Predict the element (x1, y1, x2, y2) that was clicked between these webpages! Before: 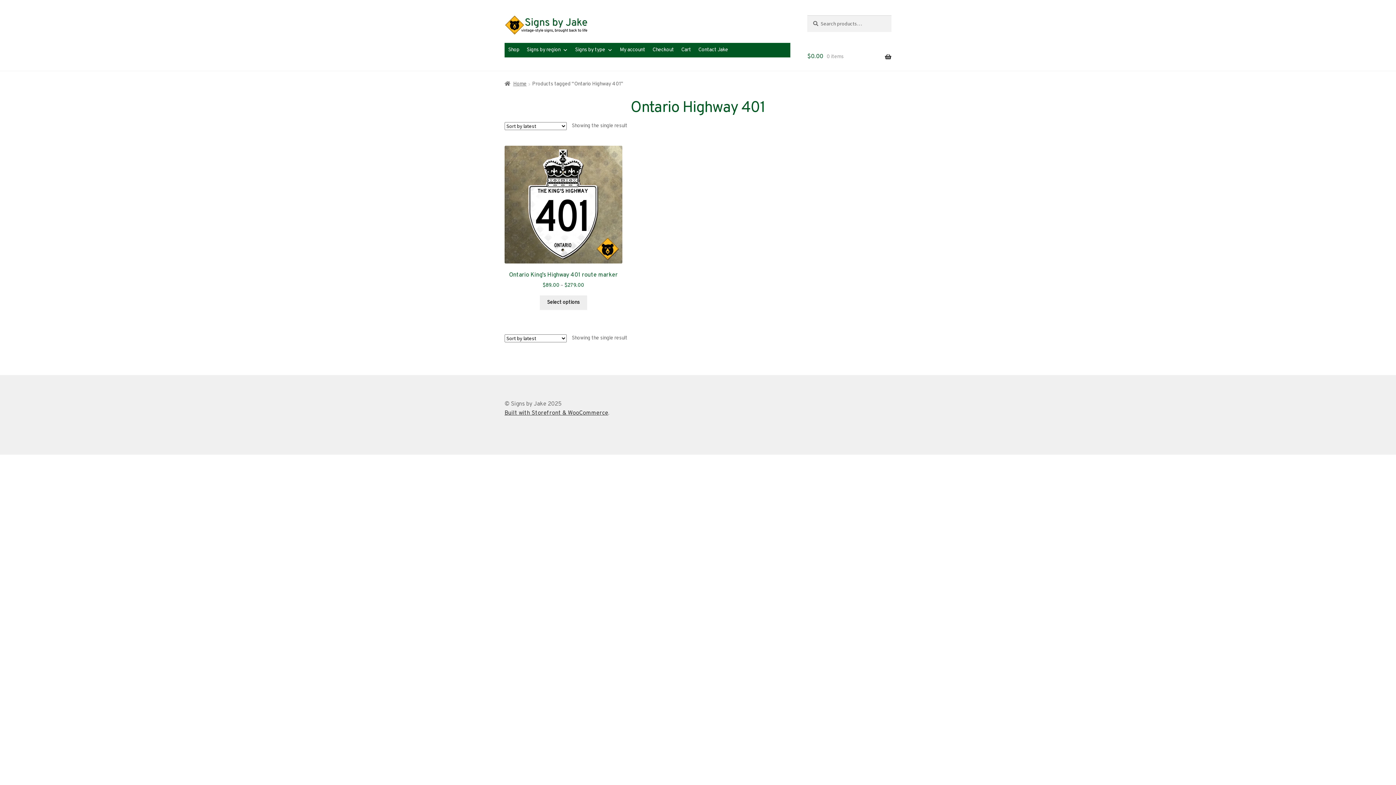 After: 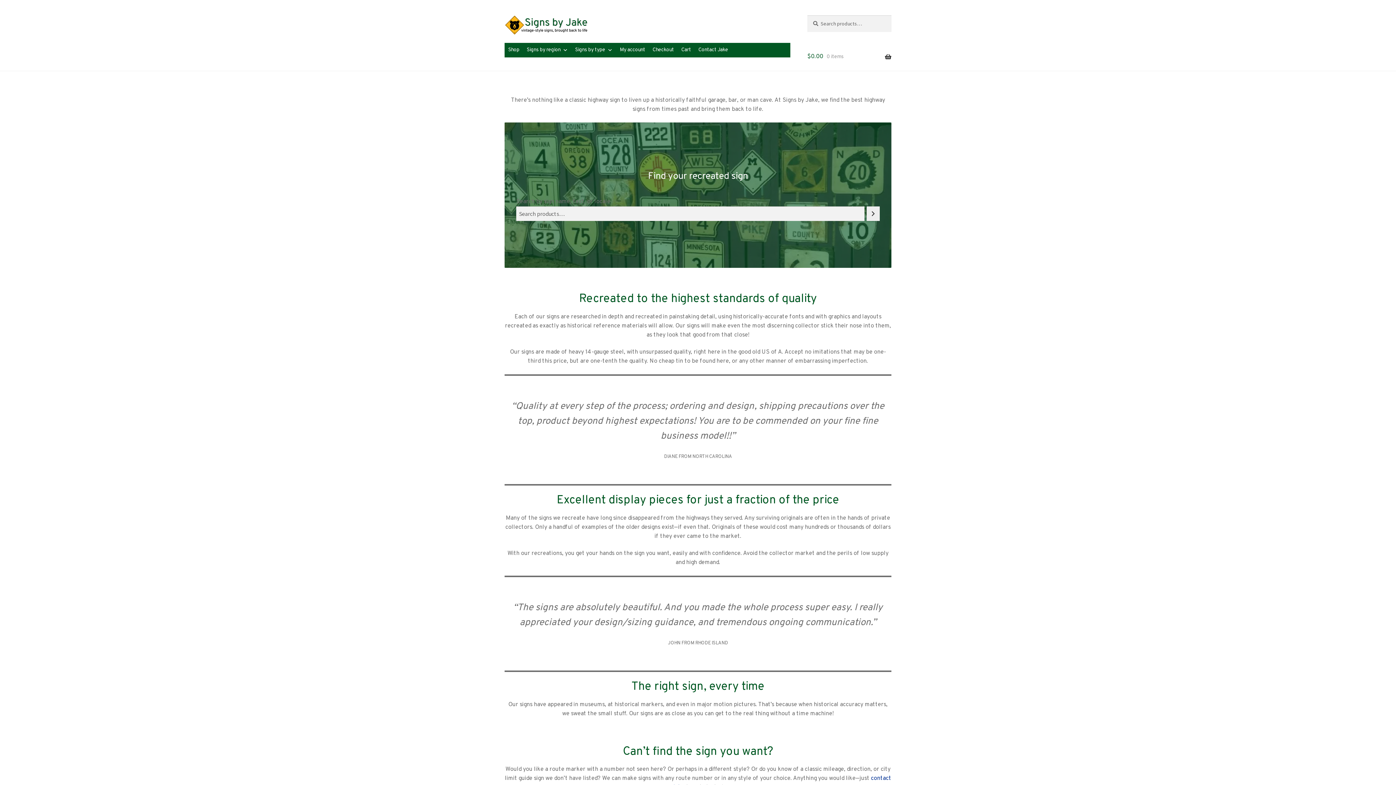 Action: bbox: (504, 80, 526, 87) label: Home